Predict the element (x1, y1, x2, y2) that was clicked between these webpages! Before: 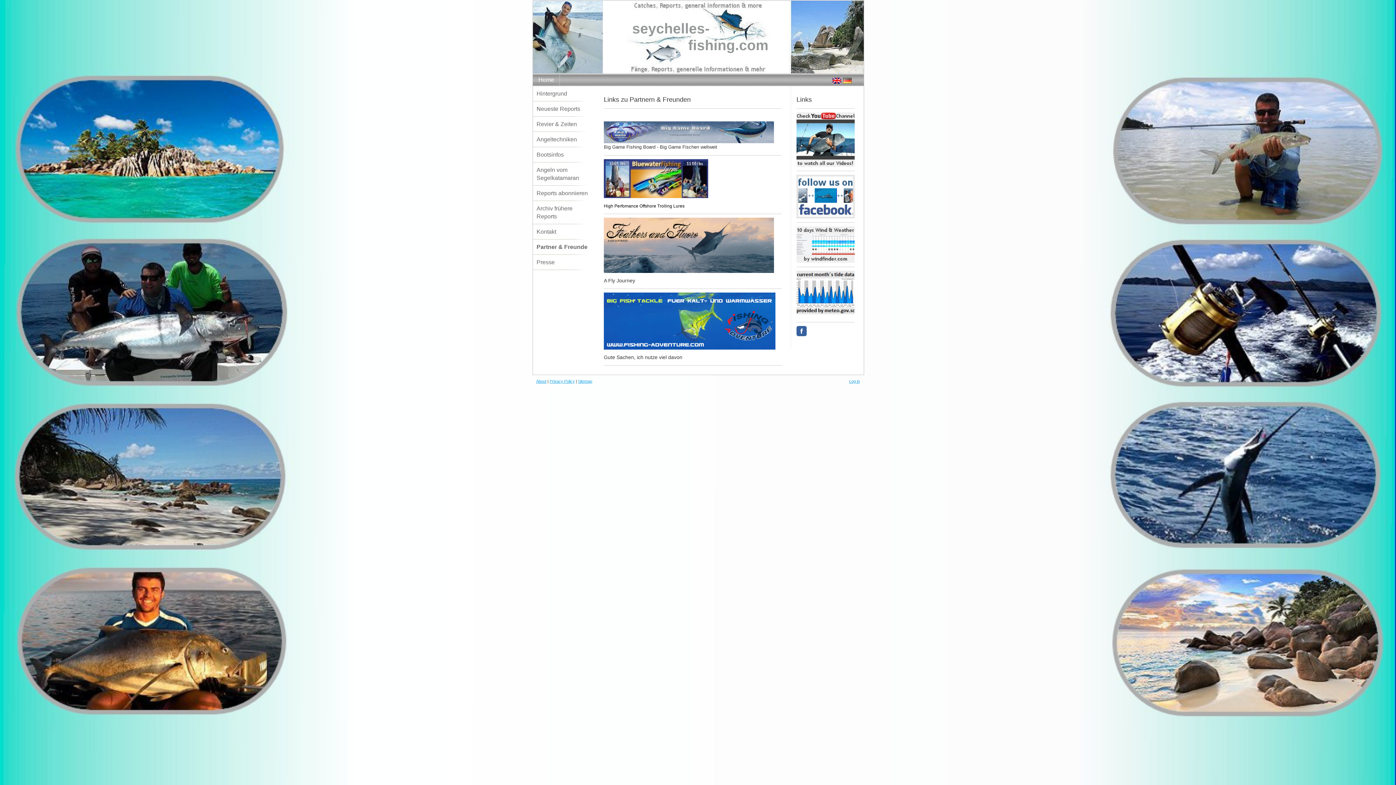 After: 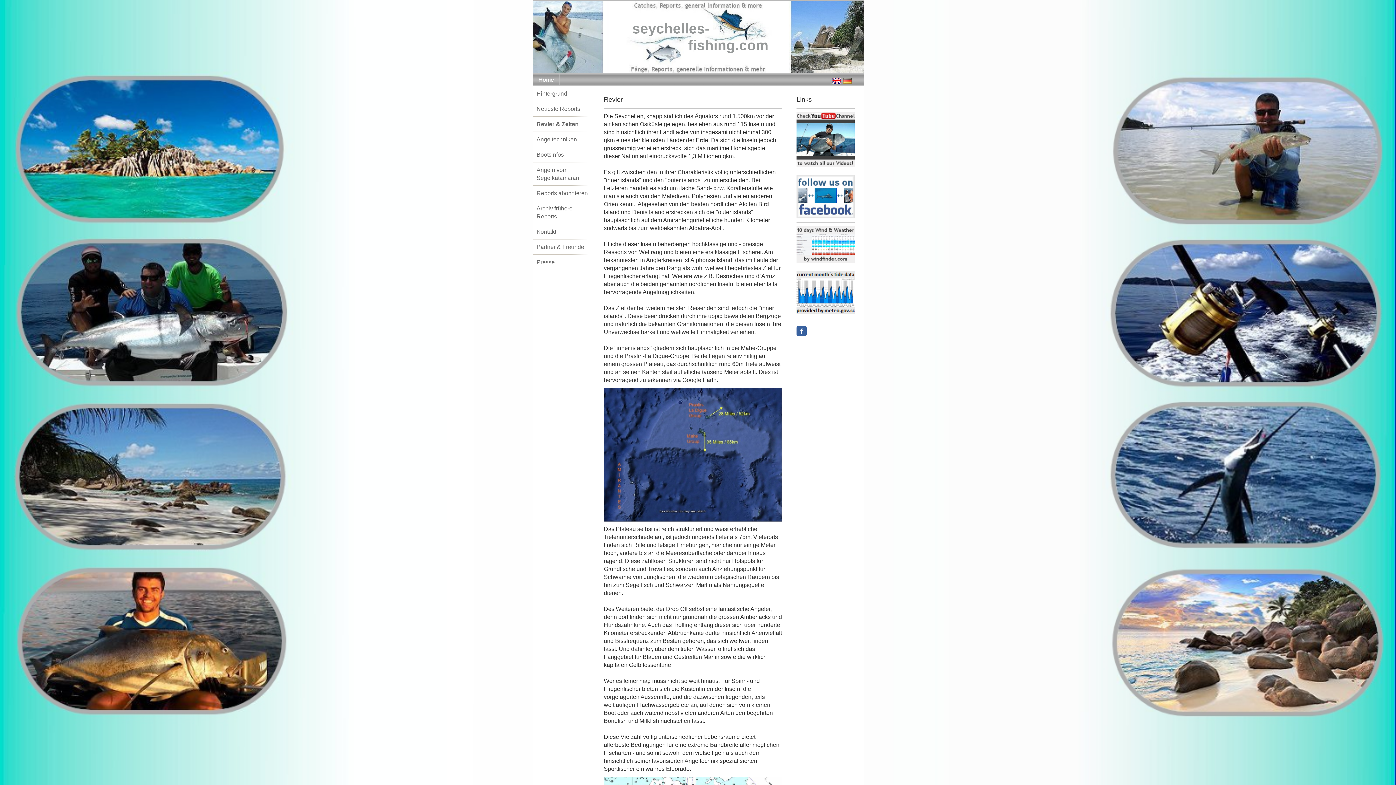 Action: bbox: (533, 116, 594, 132) label: Revier & Zeiten